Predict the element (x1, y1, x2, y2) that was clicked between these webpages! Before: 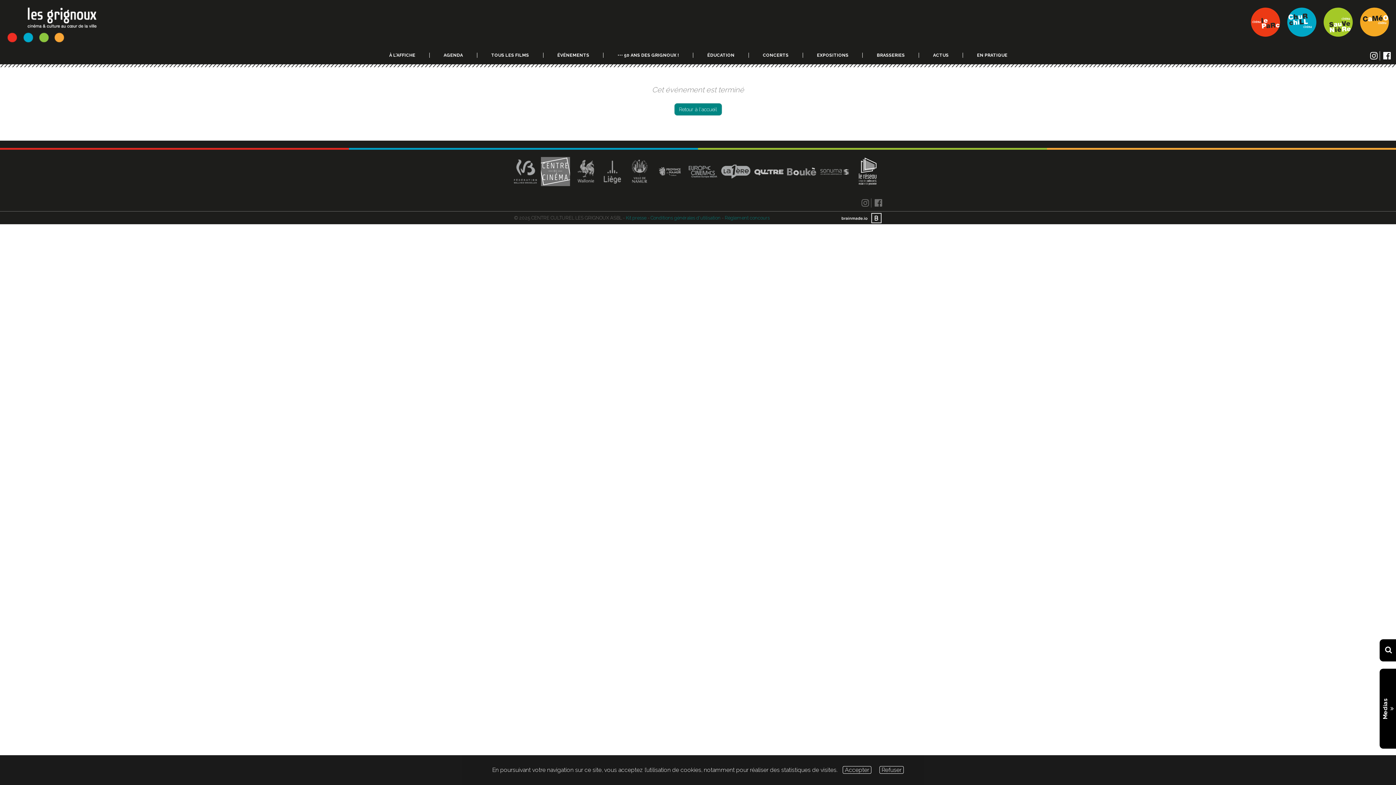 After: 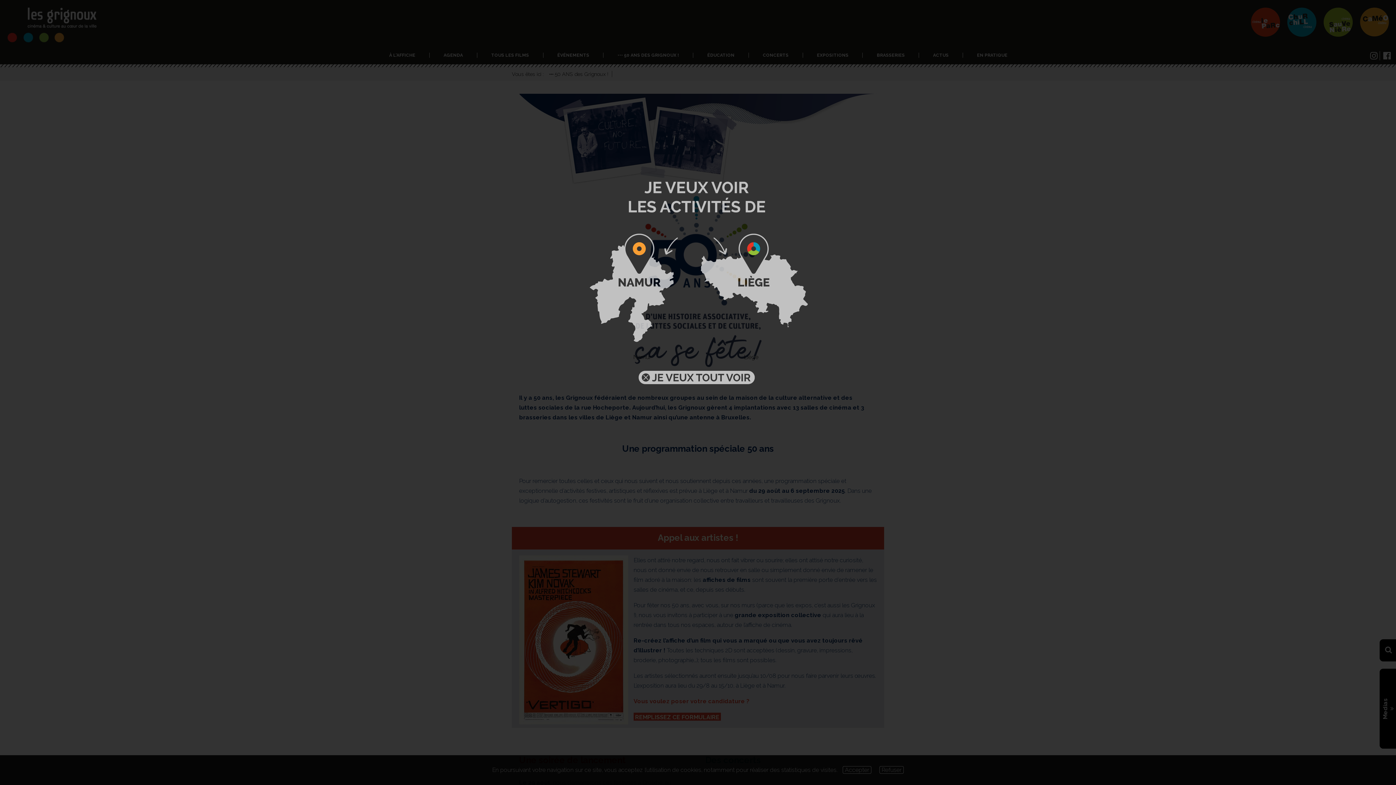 Action: bbox: (617, 52, 679, 57) label: ••• 50 ANS DES GRIGNOUX !